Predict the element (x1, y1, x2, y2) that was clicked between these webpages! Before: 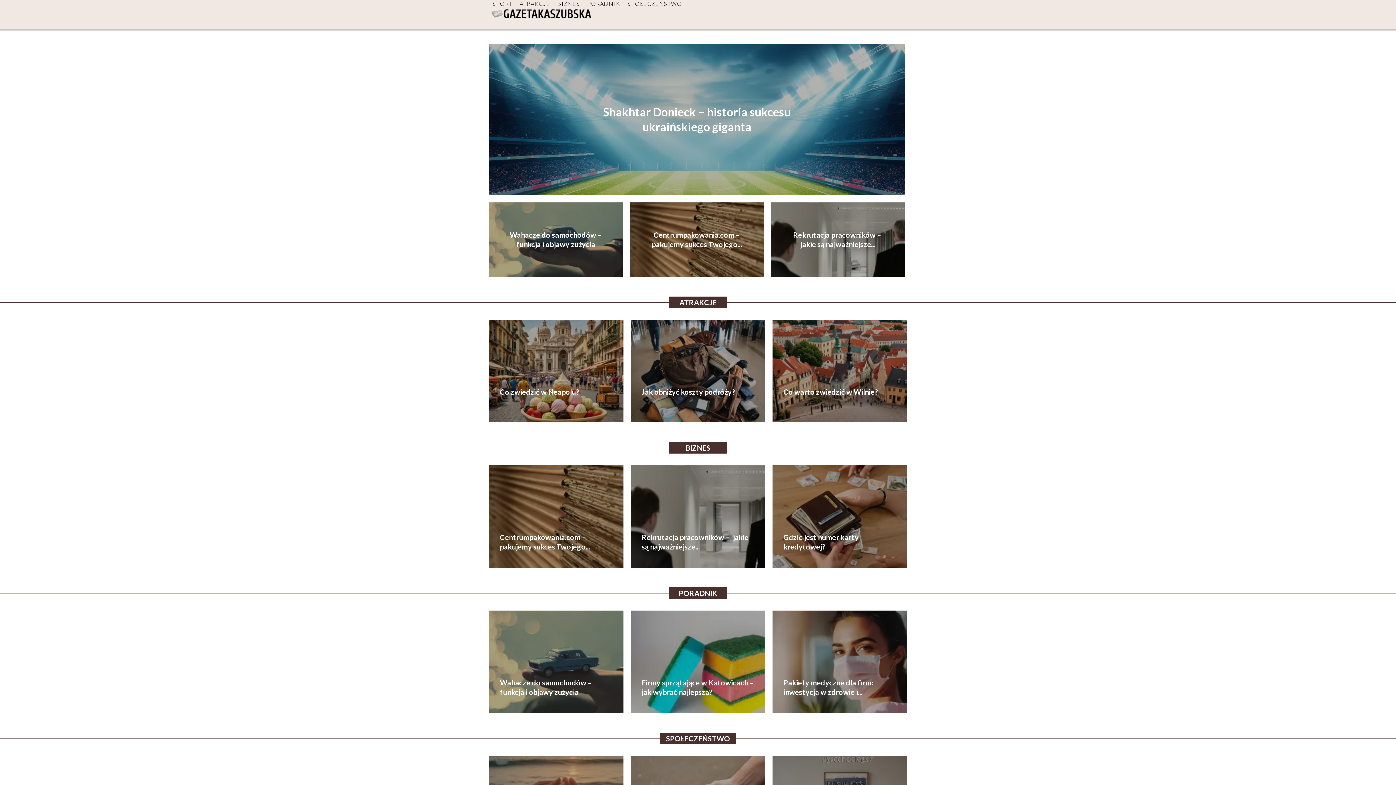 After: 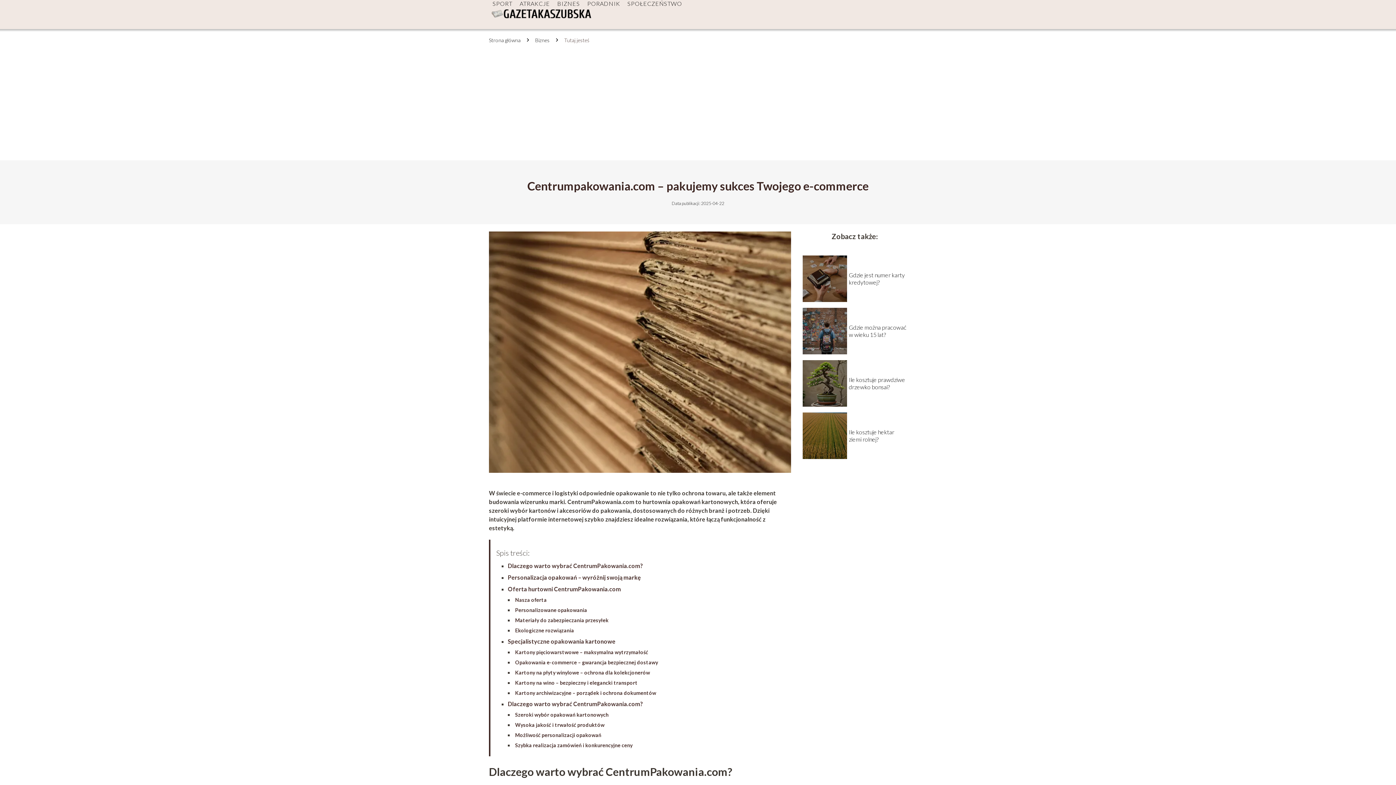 Action: bbox: (500, 532, 612, 551) label: Centrumpakowania.com – pakujemy sukces Twojego...